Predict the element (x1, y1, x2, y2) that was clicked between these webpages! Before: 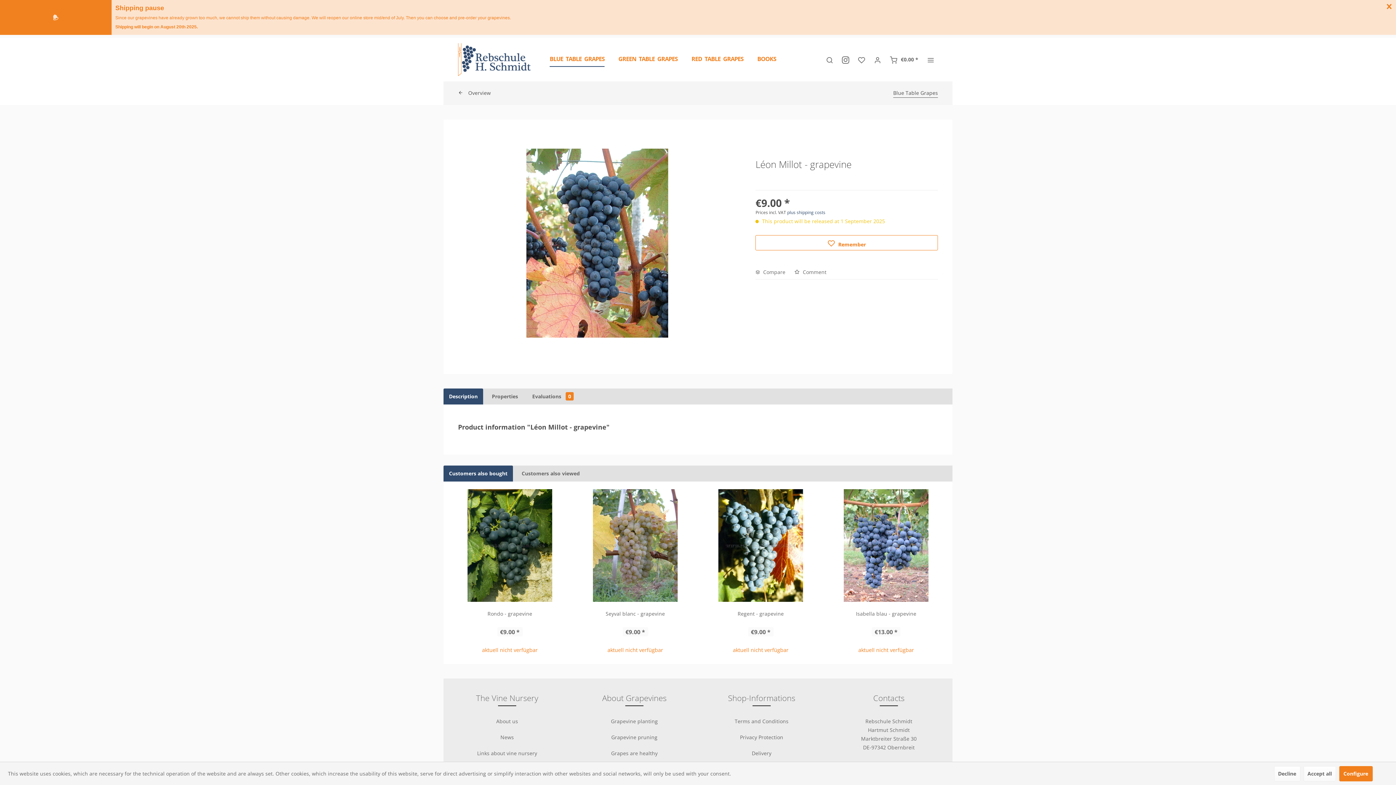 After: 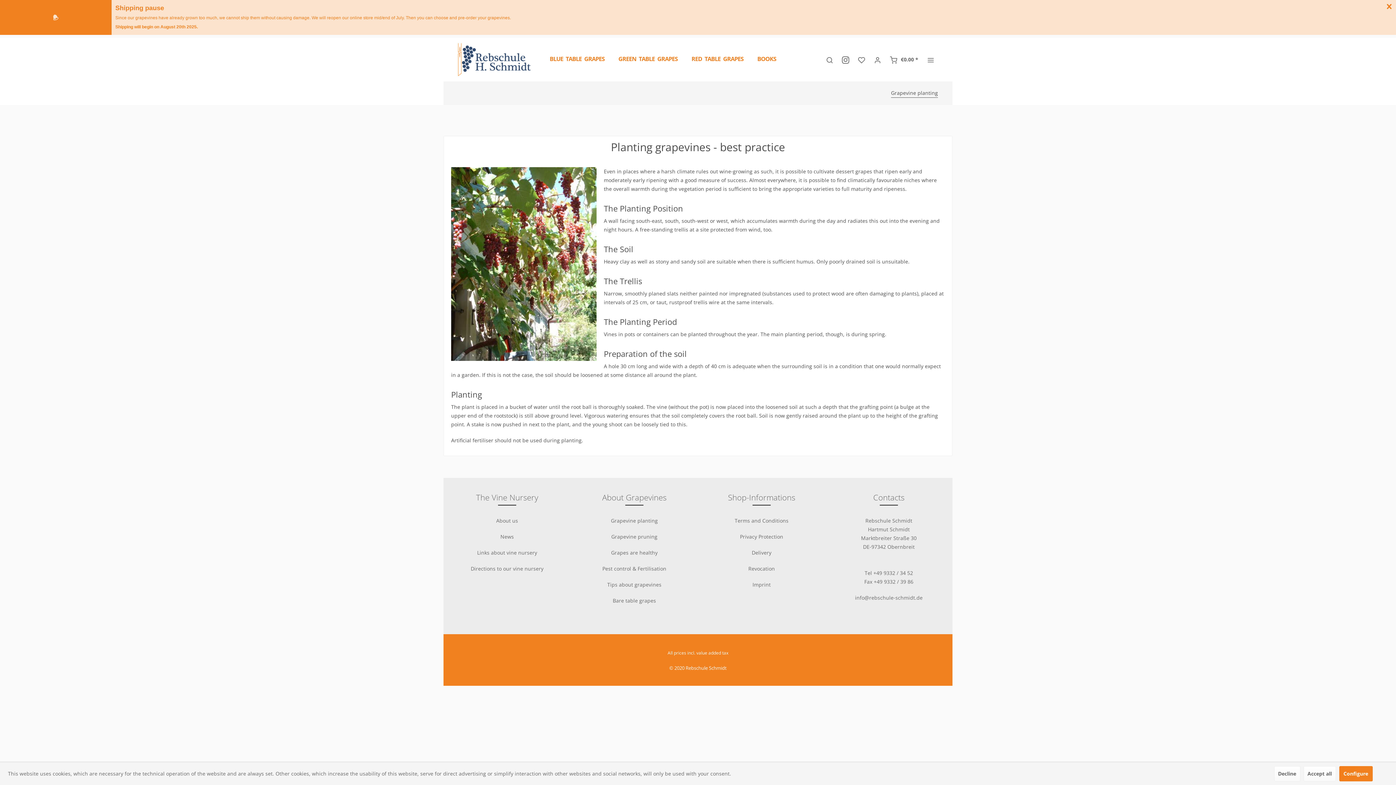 Action: label: Grapevine planting bbox: (611, 718, 658, 725)